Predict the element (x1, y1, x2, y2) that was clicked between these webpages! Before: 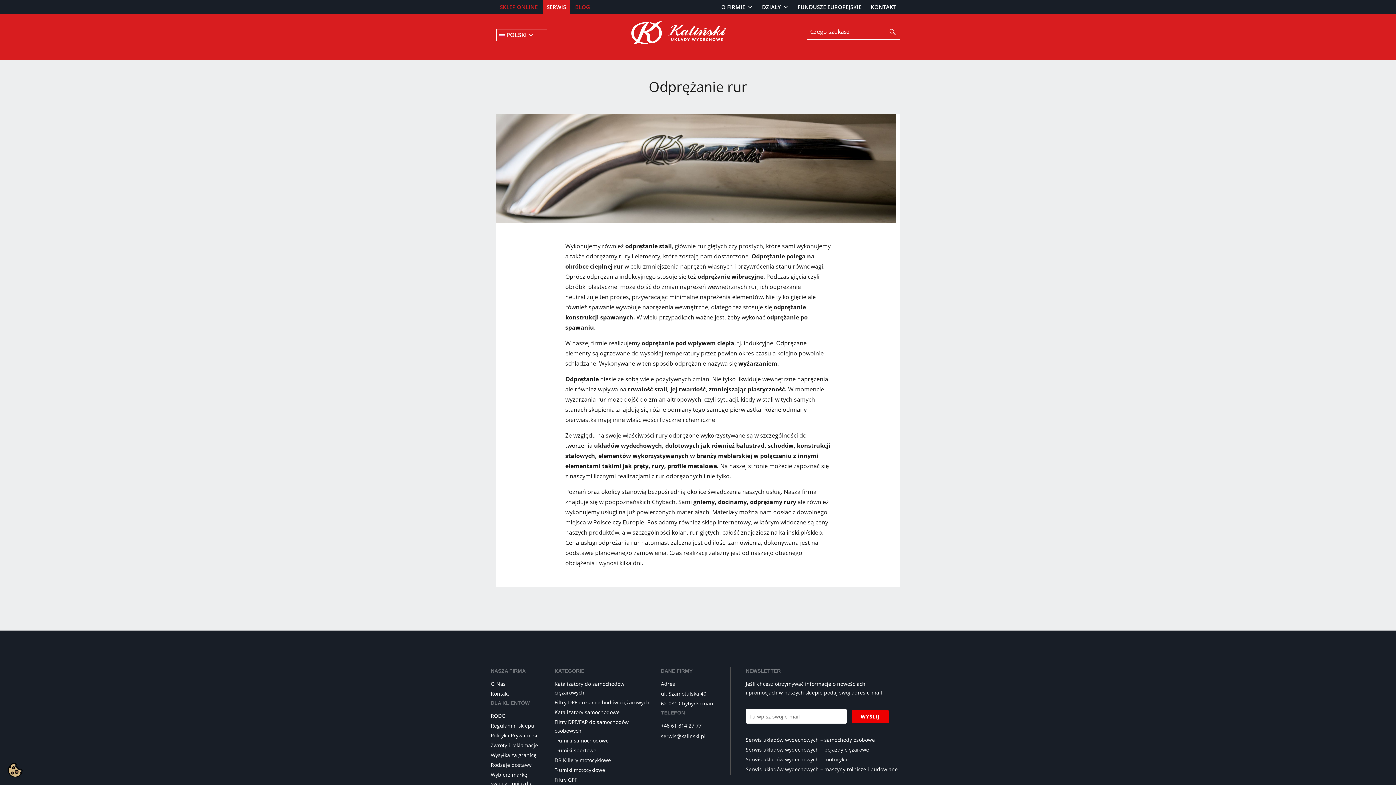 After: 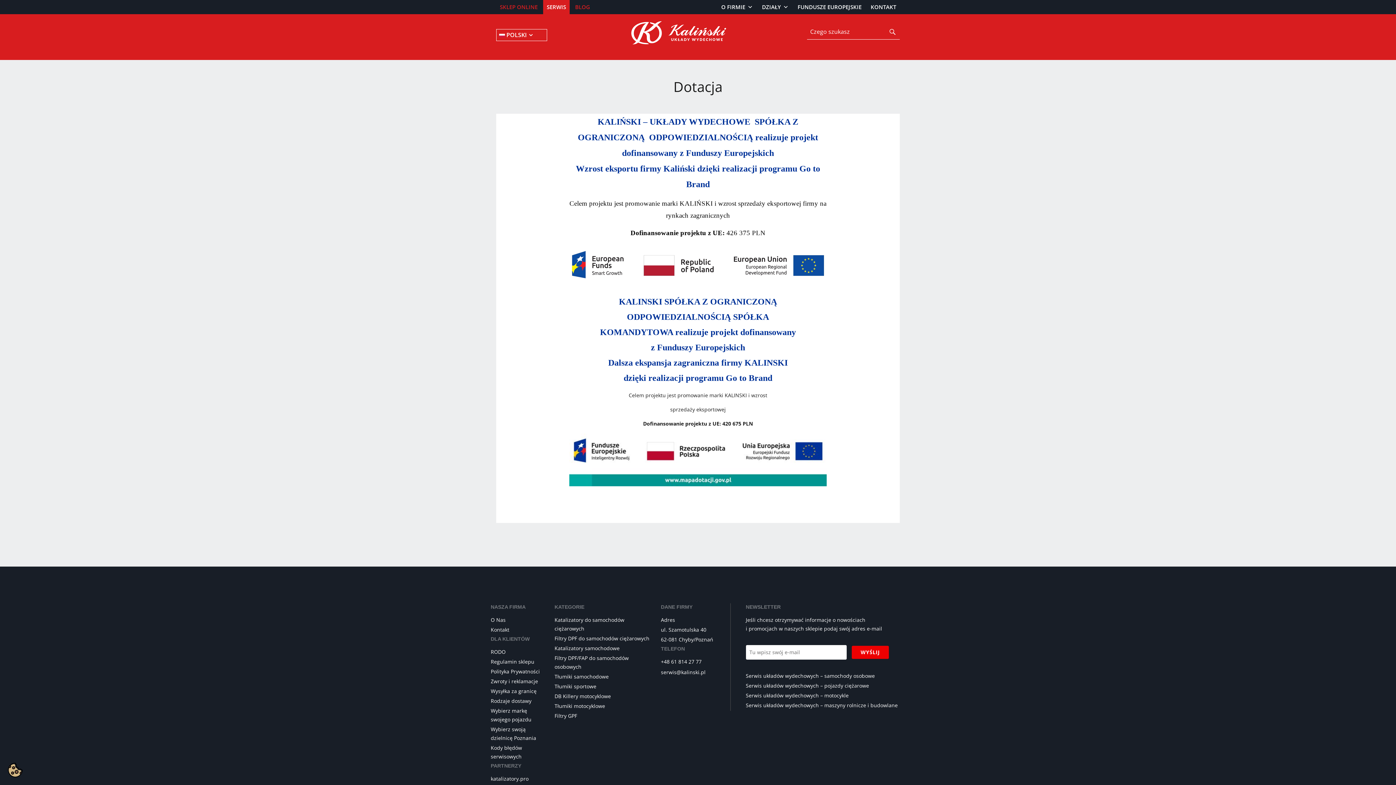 Action: label: FUNDUSZE EUROPEJSKIE bbox: (794, 0, 865, 14)